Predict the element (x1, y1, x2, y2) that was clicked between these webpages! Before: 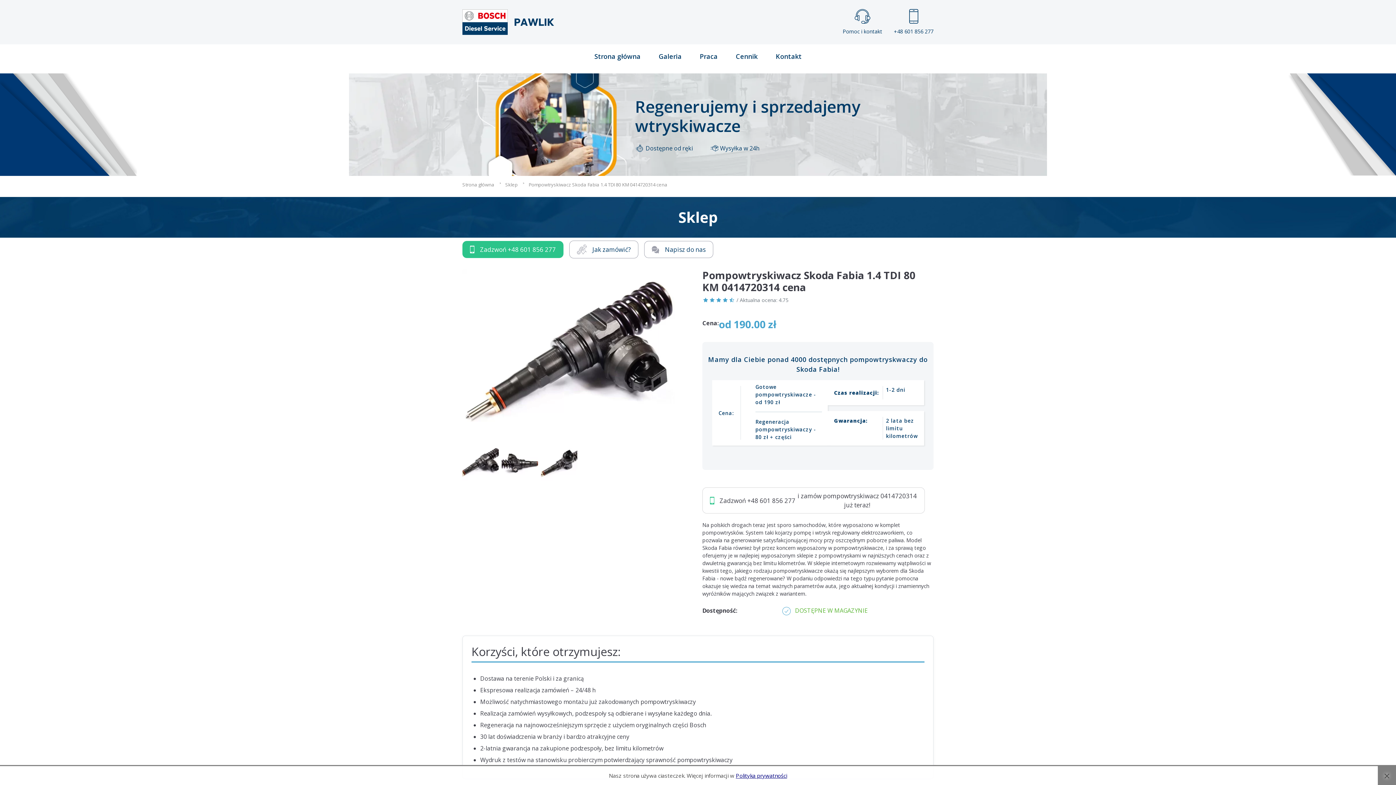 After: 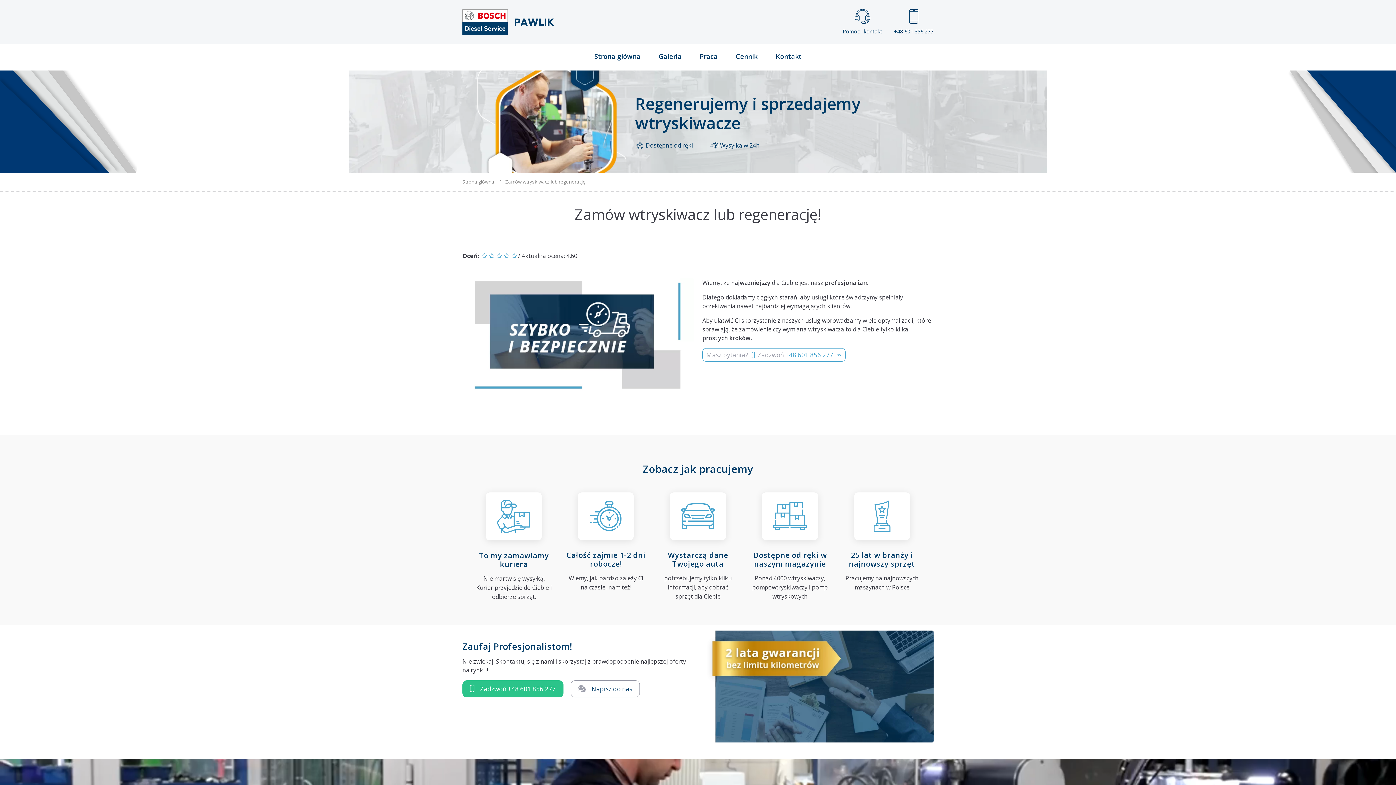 Action: bbox: (569, 240, 638, 258) label: Jak zamówić?